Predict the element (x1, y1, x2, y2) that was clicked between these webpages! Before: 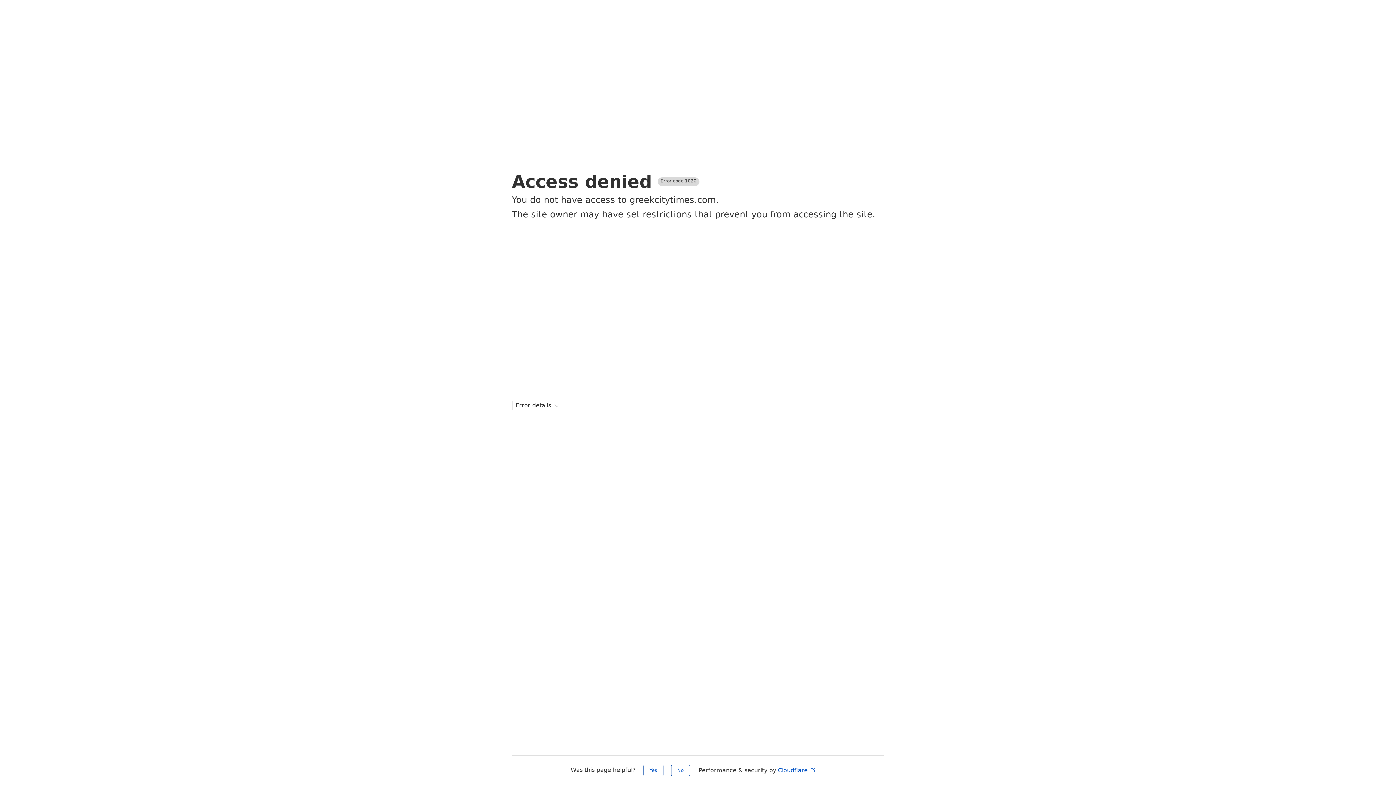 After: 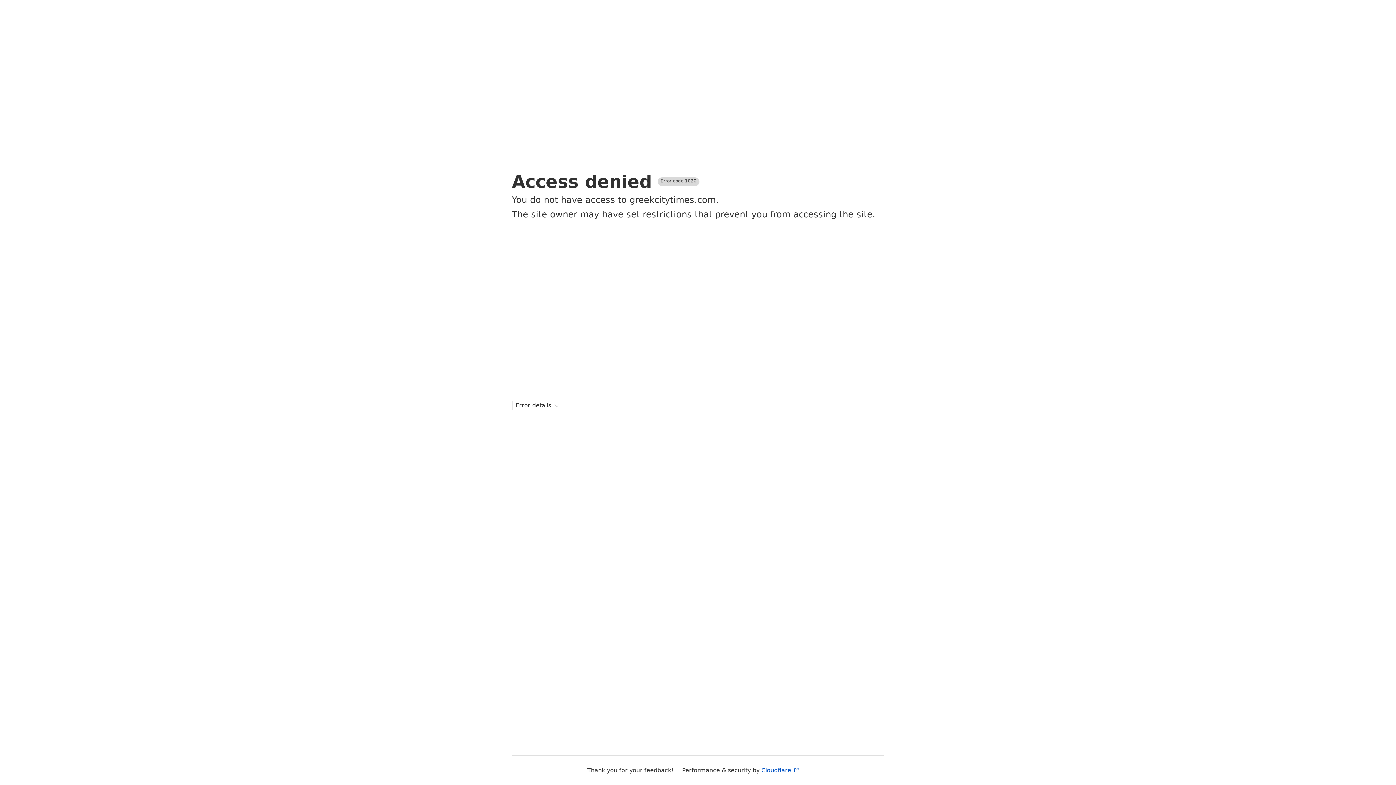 Action: label: No bbox: (671, 765, 690, 776)